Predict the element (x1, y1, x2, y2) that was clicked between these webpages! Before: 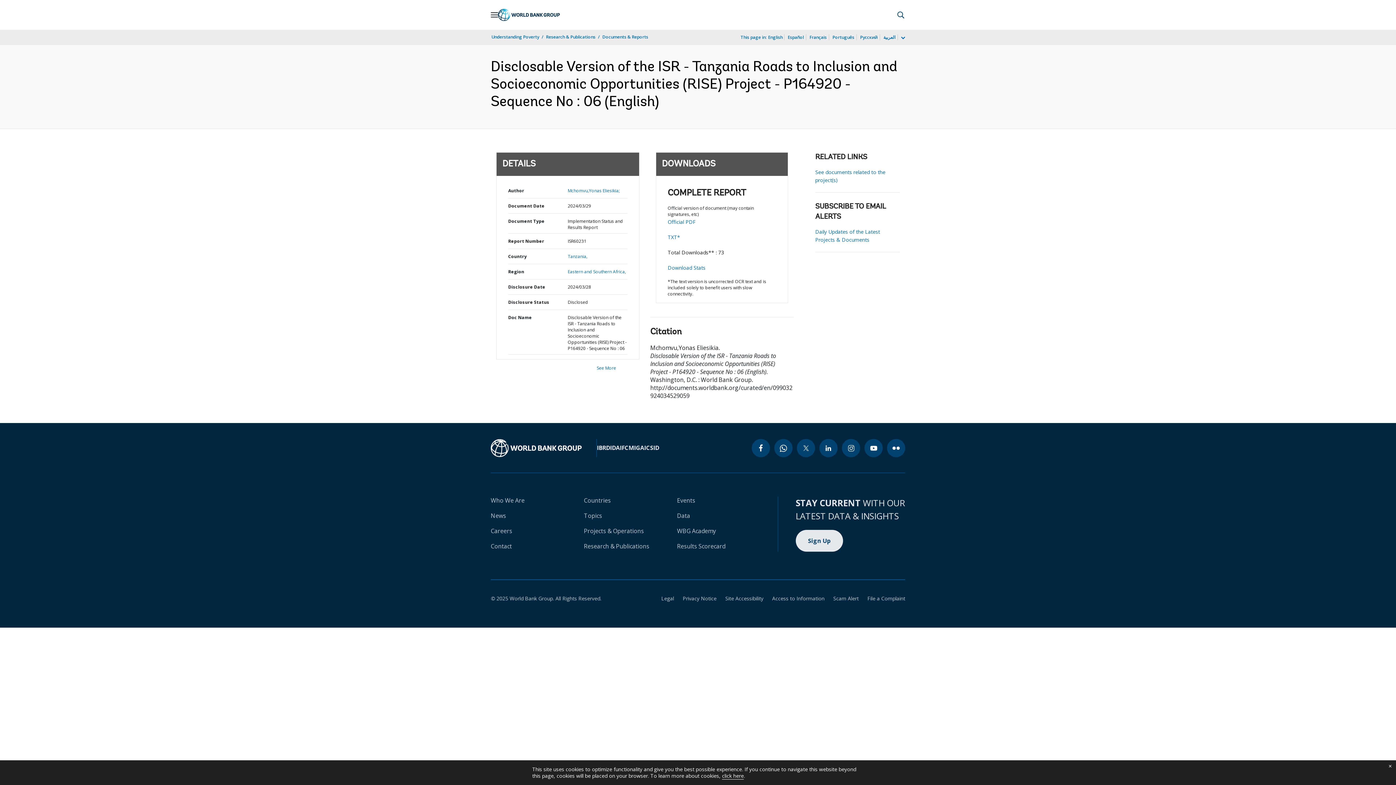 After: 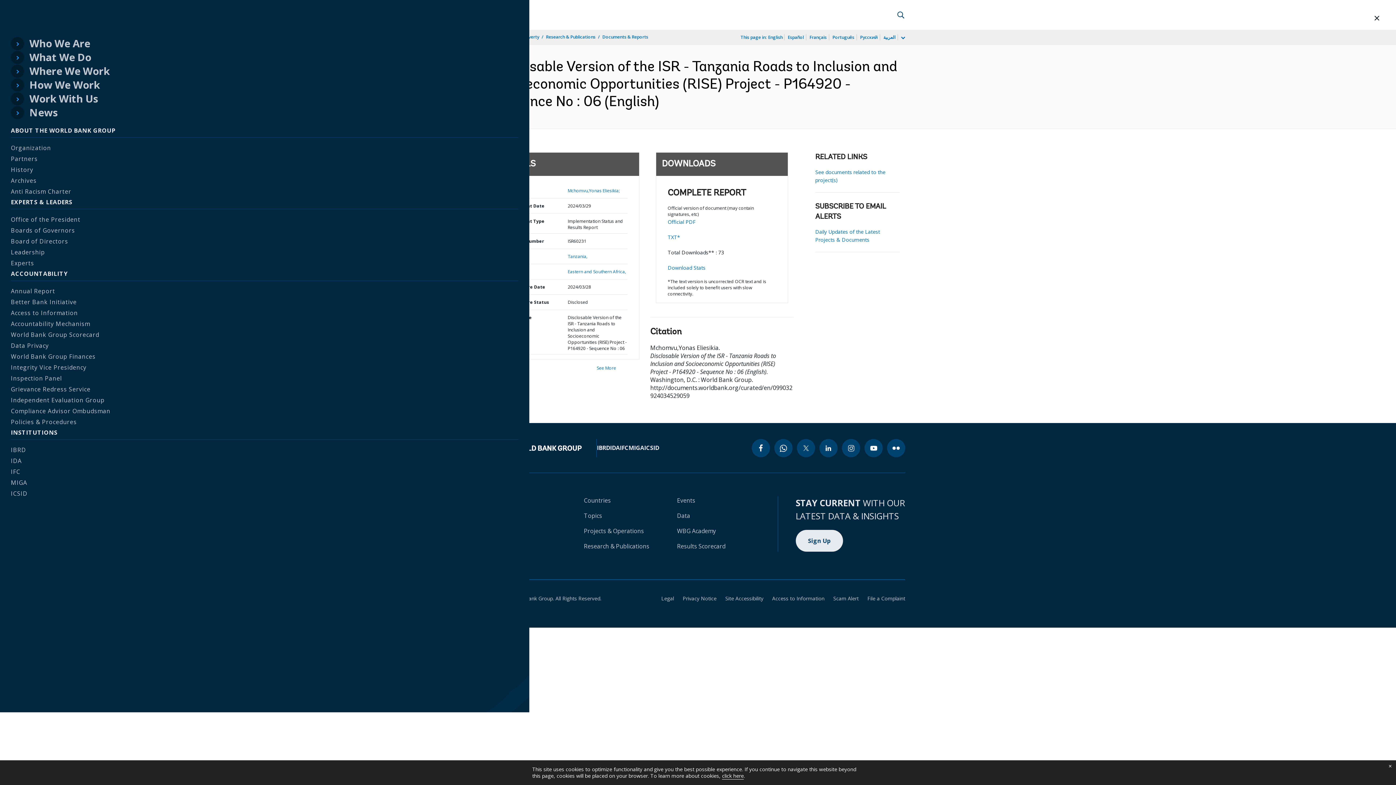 Action: bbox: (490, 10, 498, 18) label: Open navigation